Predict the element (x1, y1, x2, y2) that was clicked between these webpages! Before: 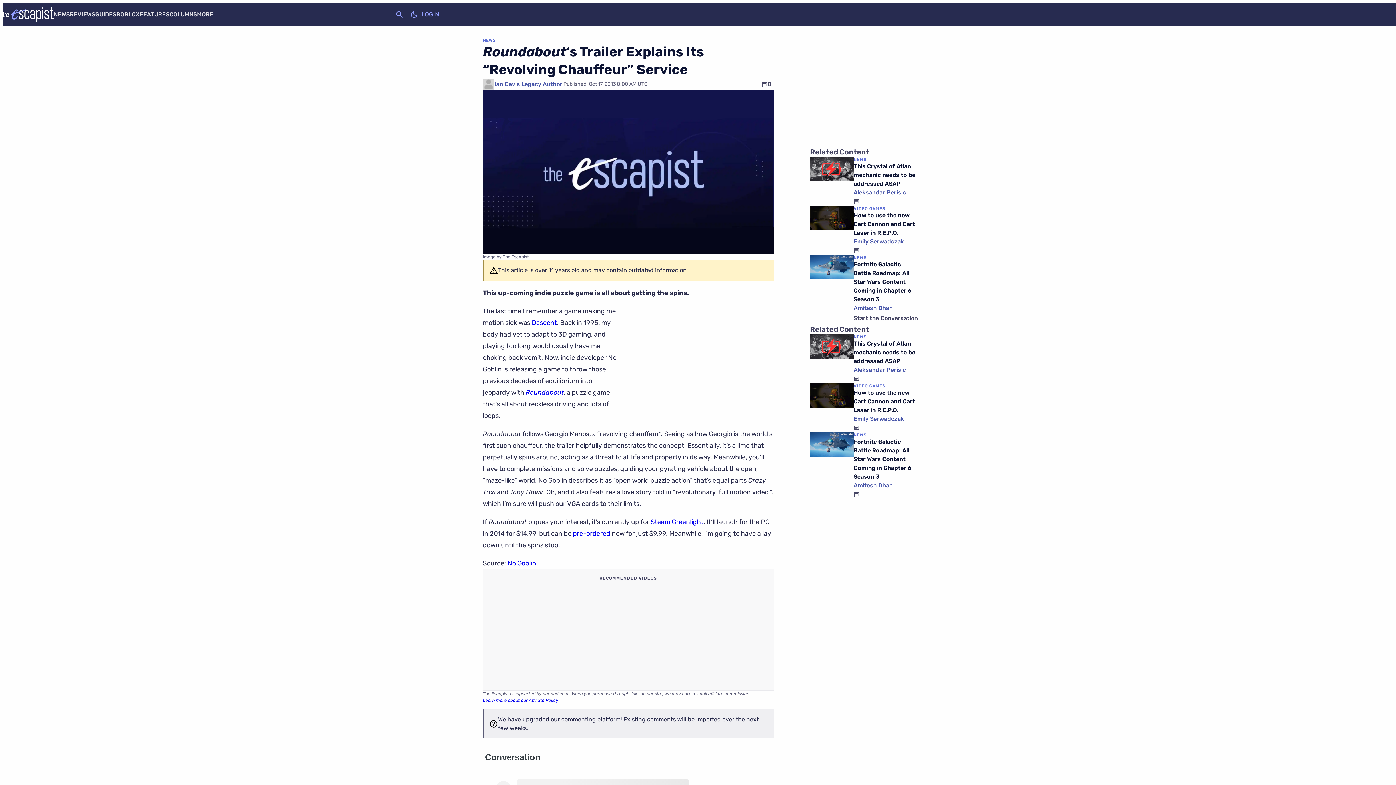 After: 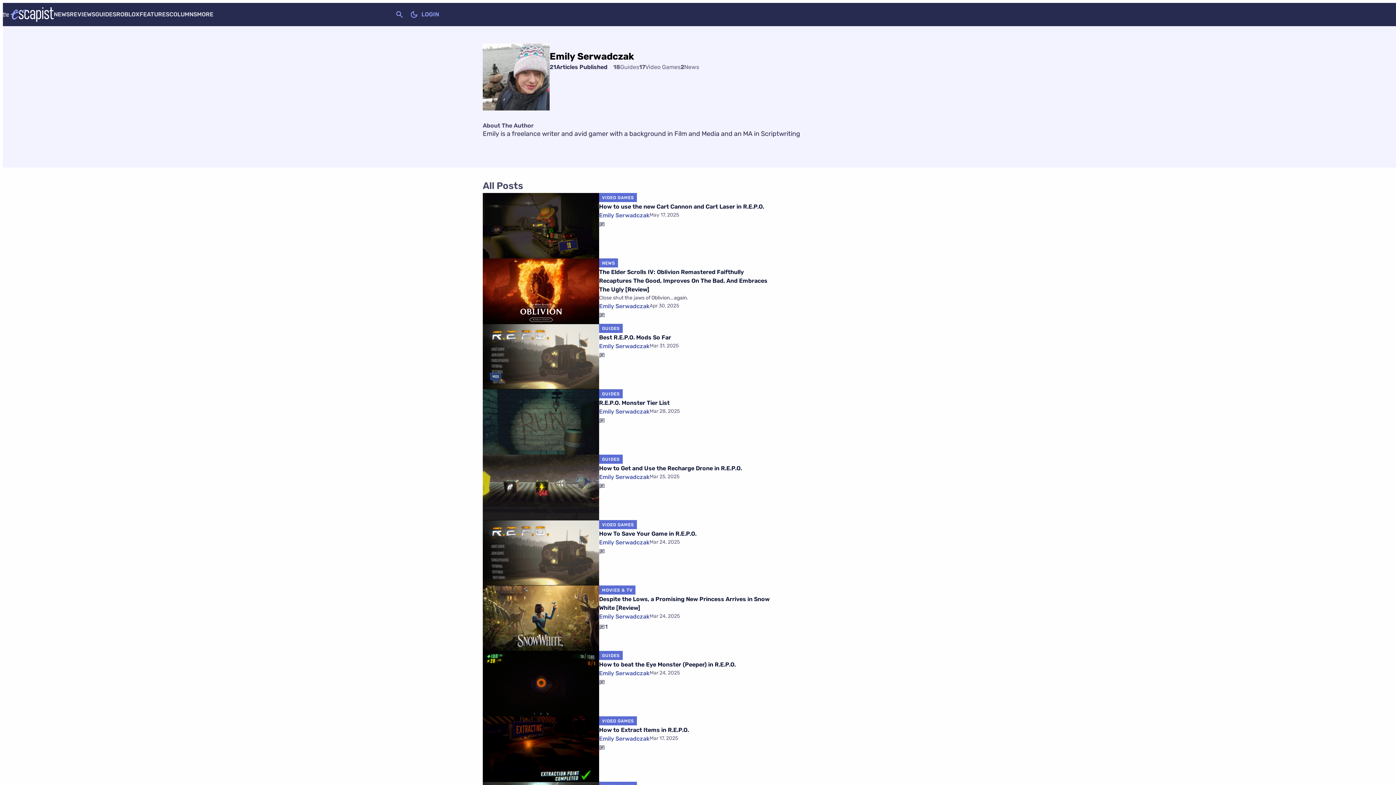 Action: bbox: (853, 237, 904, 246) label: Emily Serwadczak